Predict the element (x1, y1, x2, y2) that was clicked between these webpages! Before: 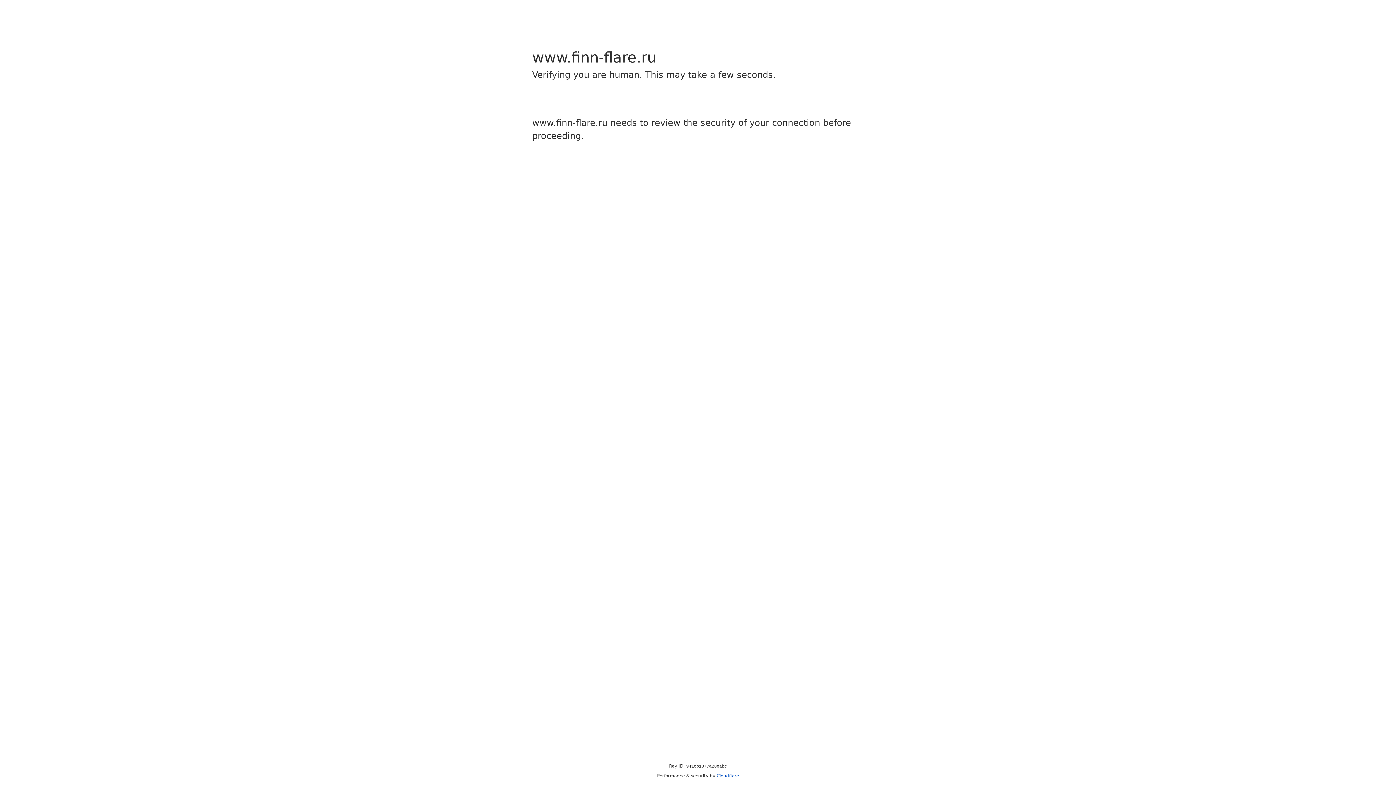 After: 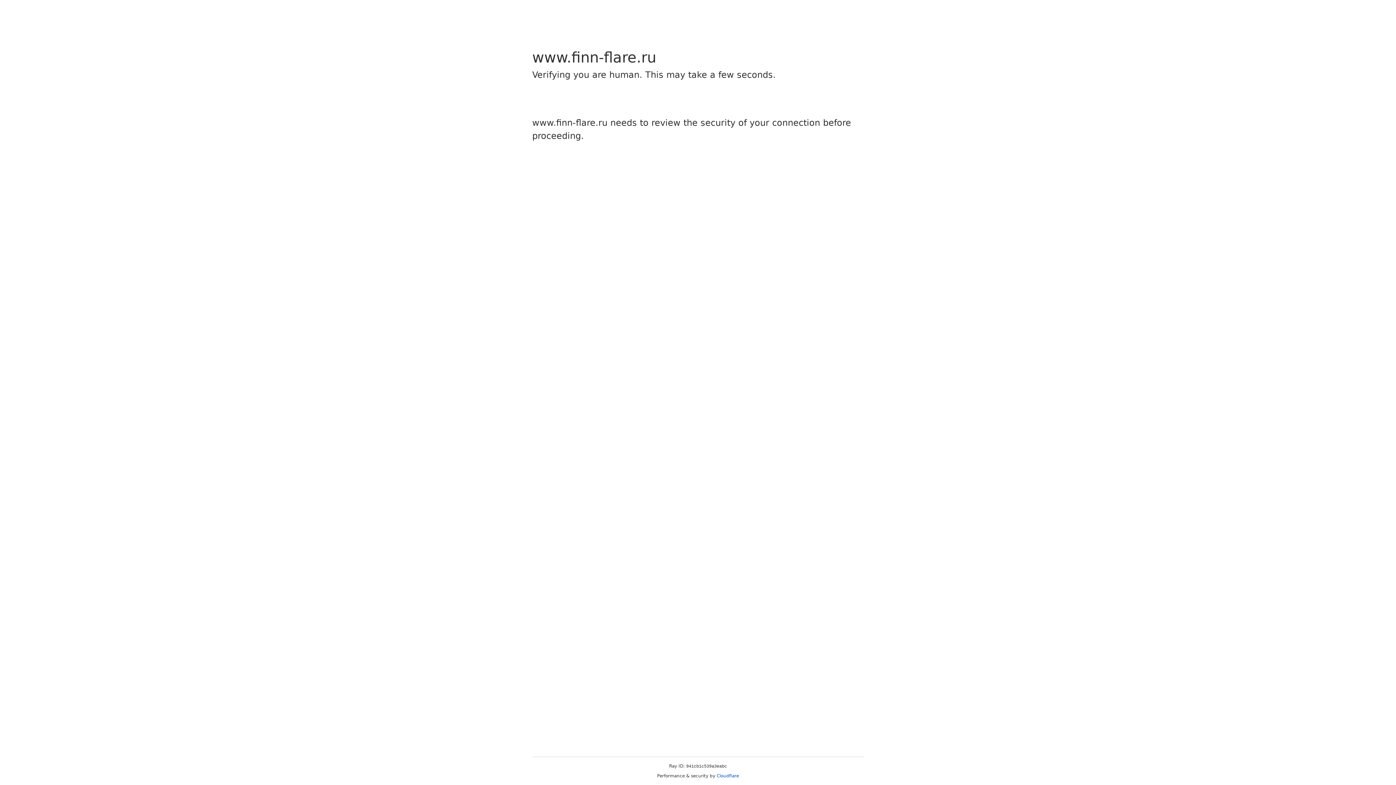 Action: bbox: (716, 773, 739, 778) label: Cloudflare